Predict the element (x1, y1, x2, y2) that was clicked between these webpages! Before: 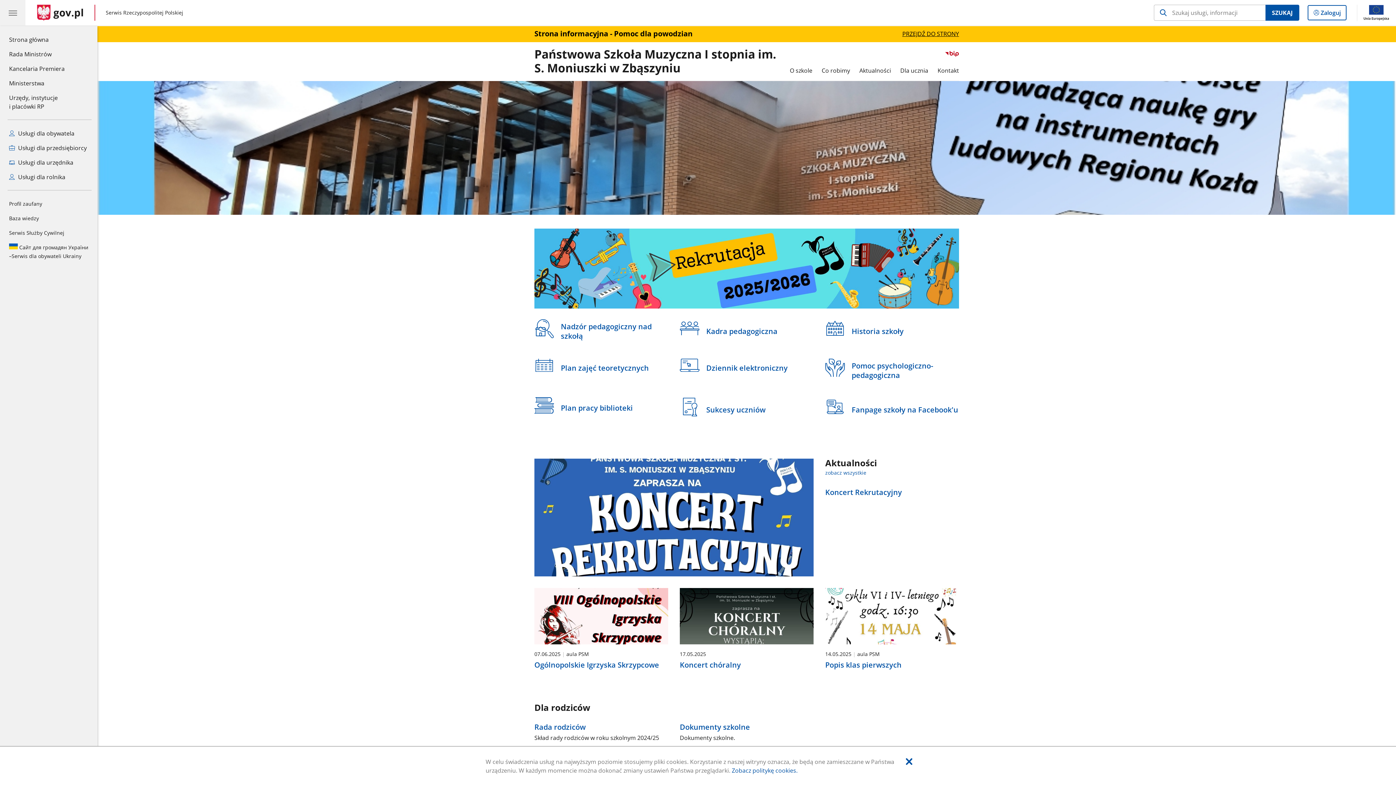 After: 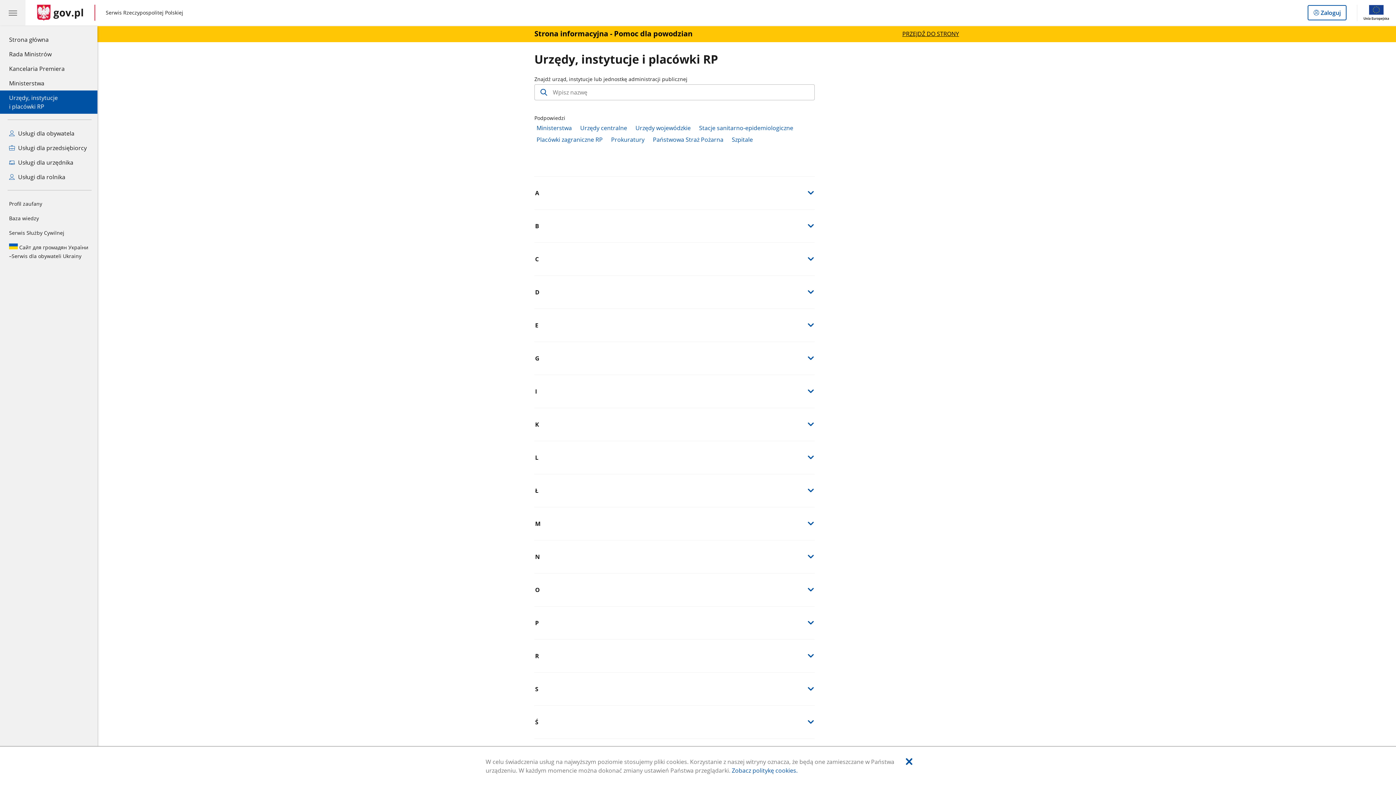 Action: bbox: (0, 90, 97, 113) label: Urzędy, instytucje
i placówki RP